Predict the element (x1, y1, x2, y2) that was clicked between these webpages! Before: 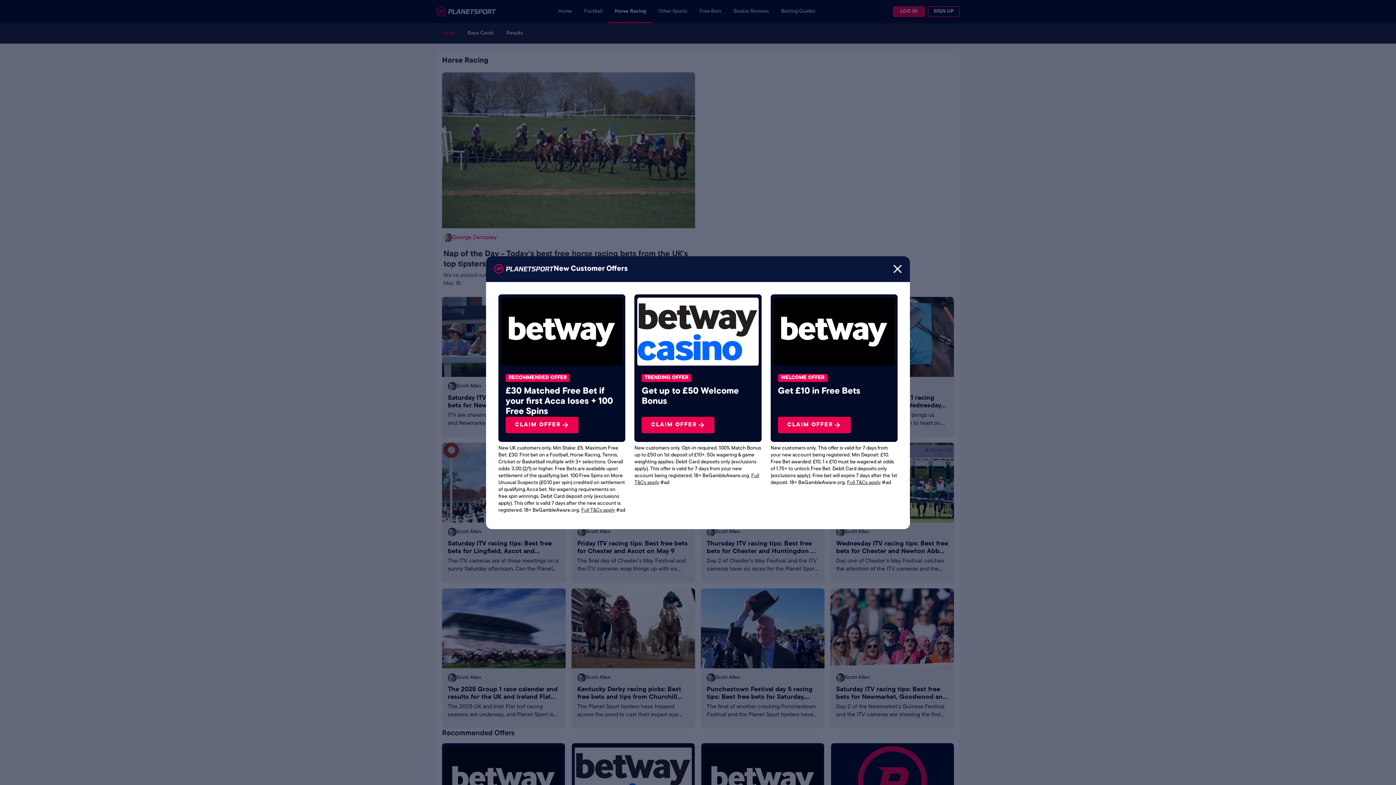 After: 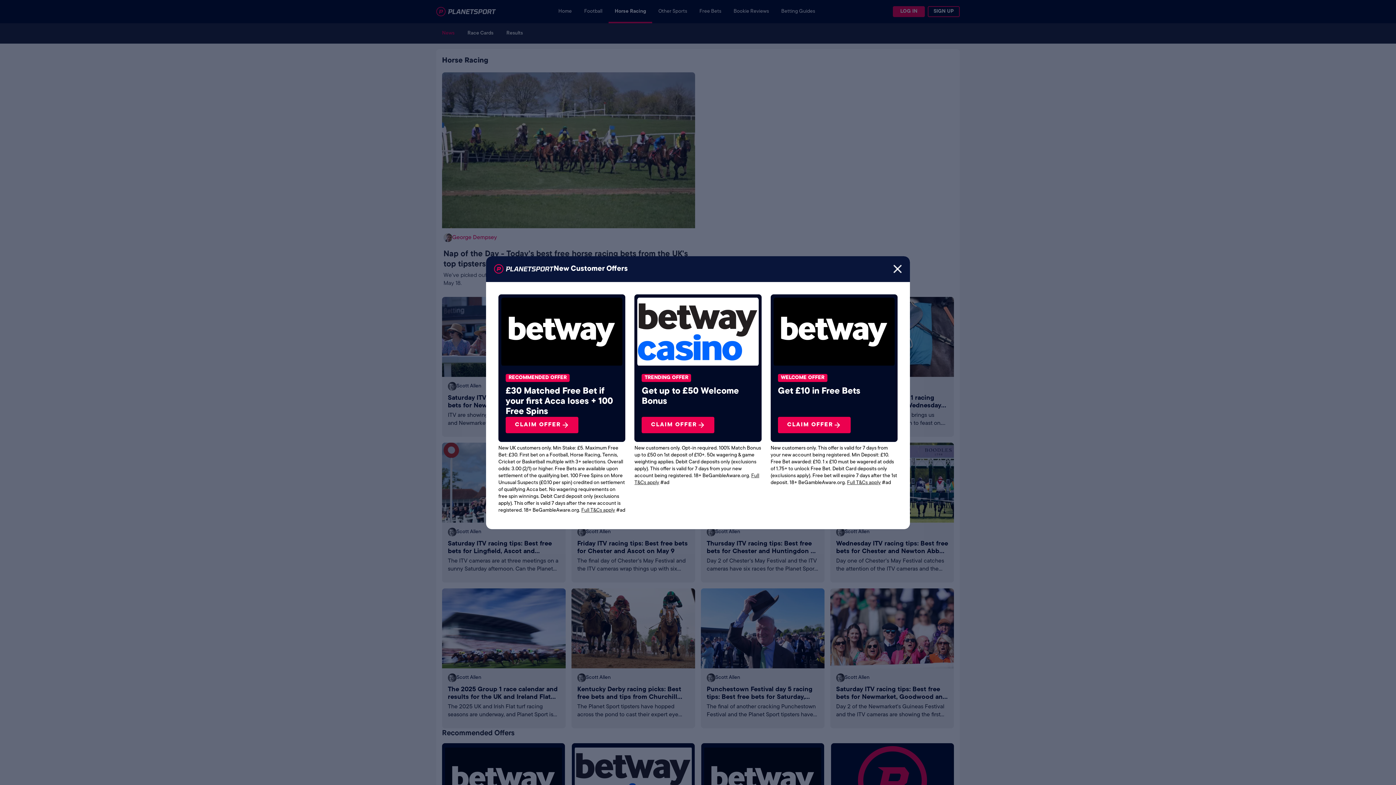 Action: label: CLAIM OFFER bbox: (641, 416, 714, 433)